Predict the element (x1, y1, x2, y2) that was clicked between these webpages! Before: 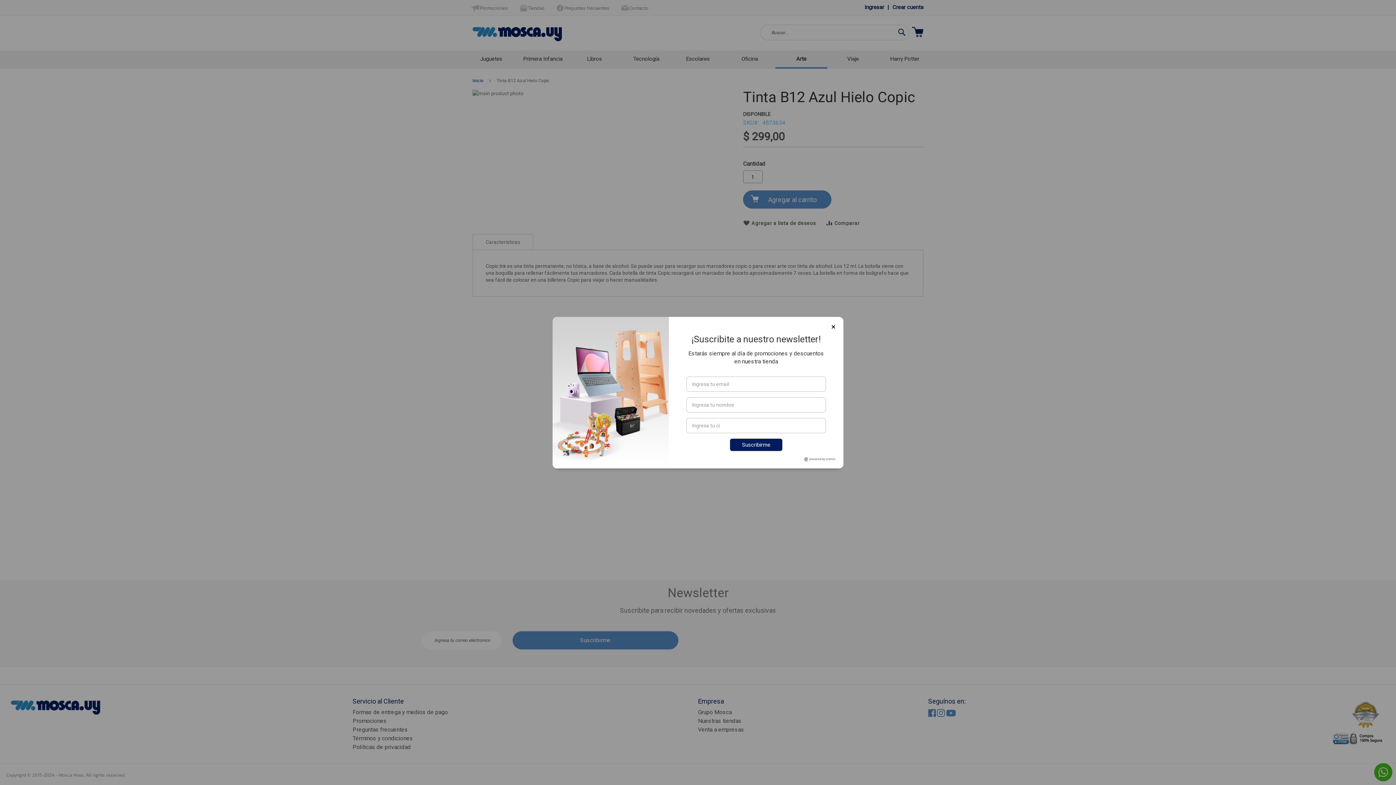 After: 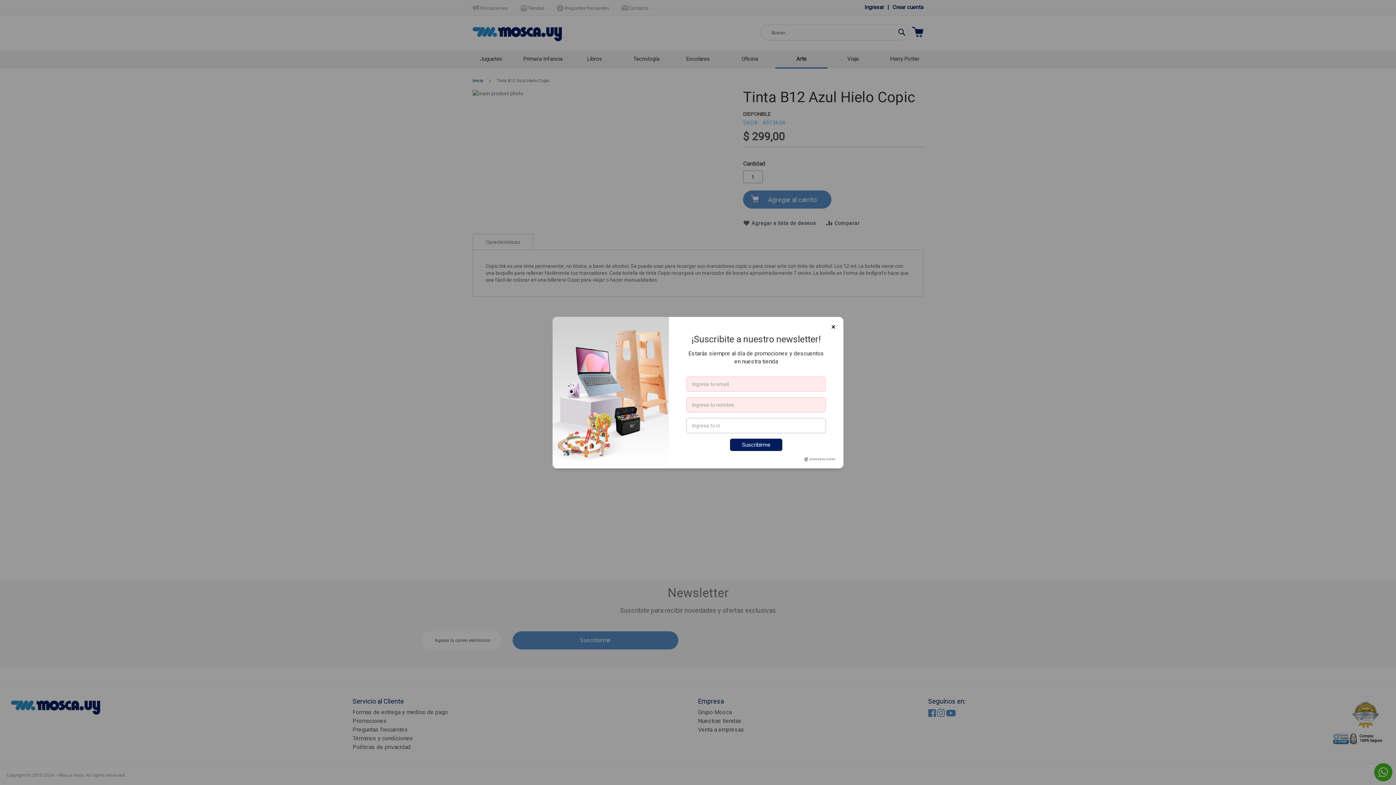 Action: label: Suscribirme bbox: (730, 438, 782, 451)